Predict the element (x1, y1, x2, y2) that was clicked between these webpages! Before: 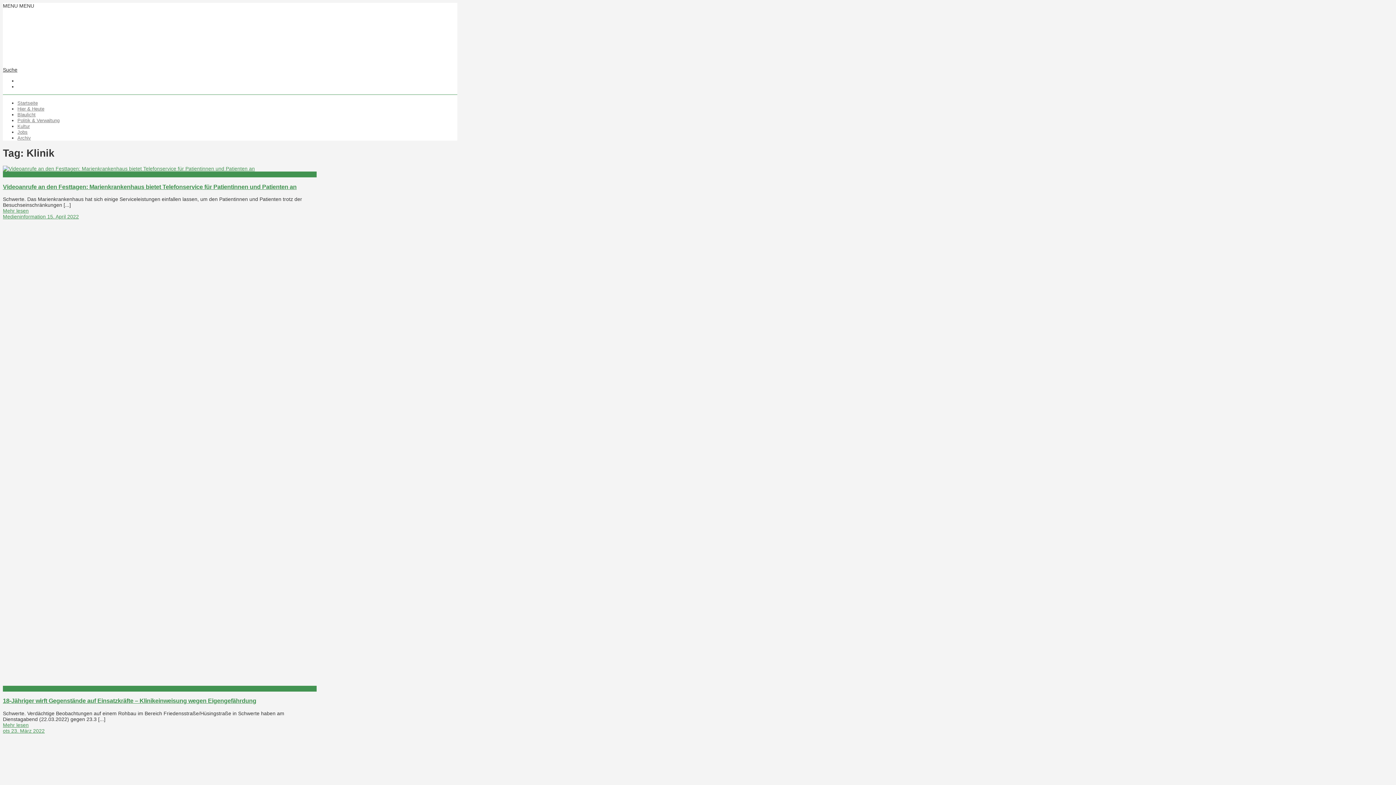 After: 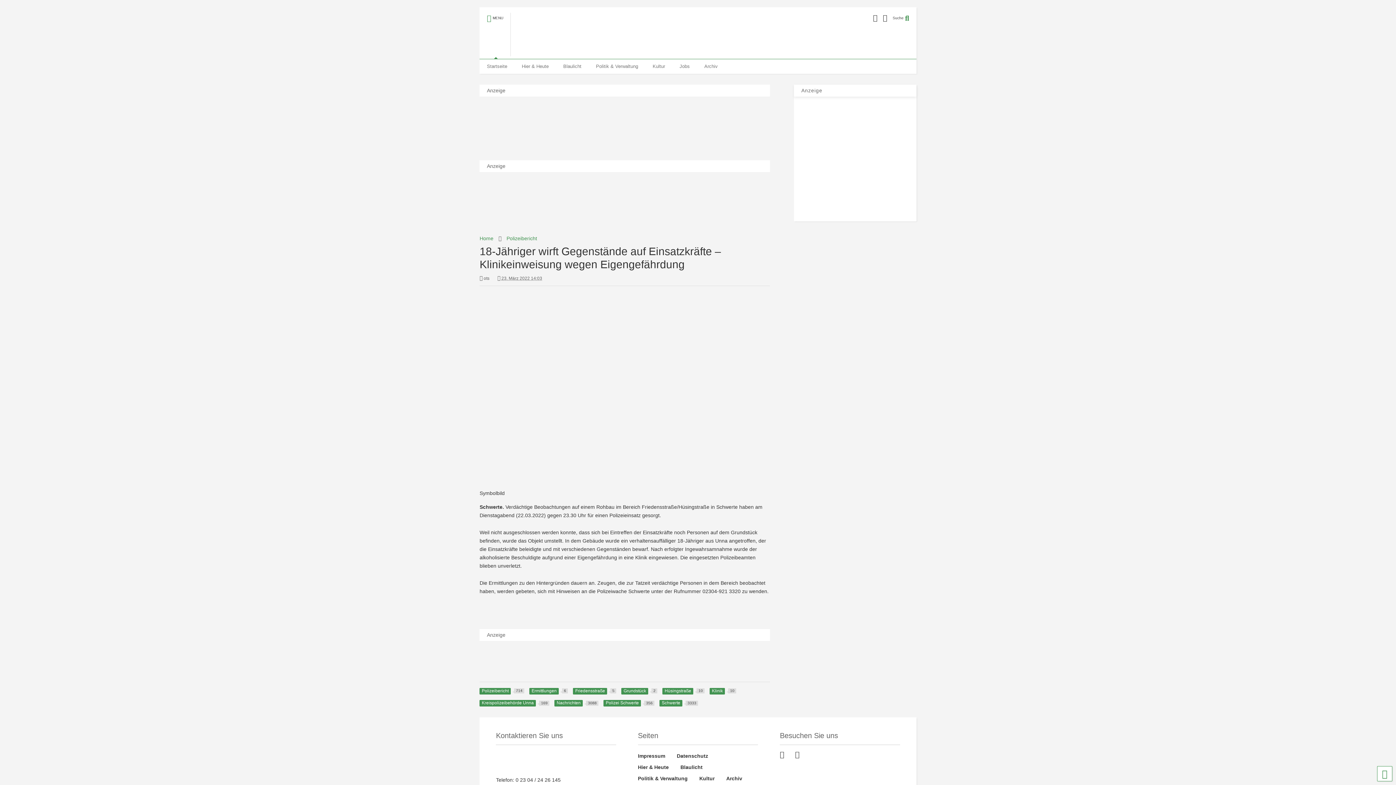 Action: bbox: (2, 680, 701, 686)